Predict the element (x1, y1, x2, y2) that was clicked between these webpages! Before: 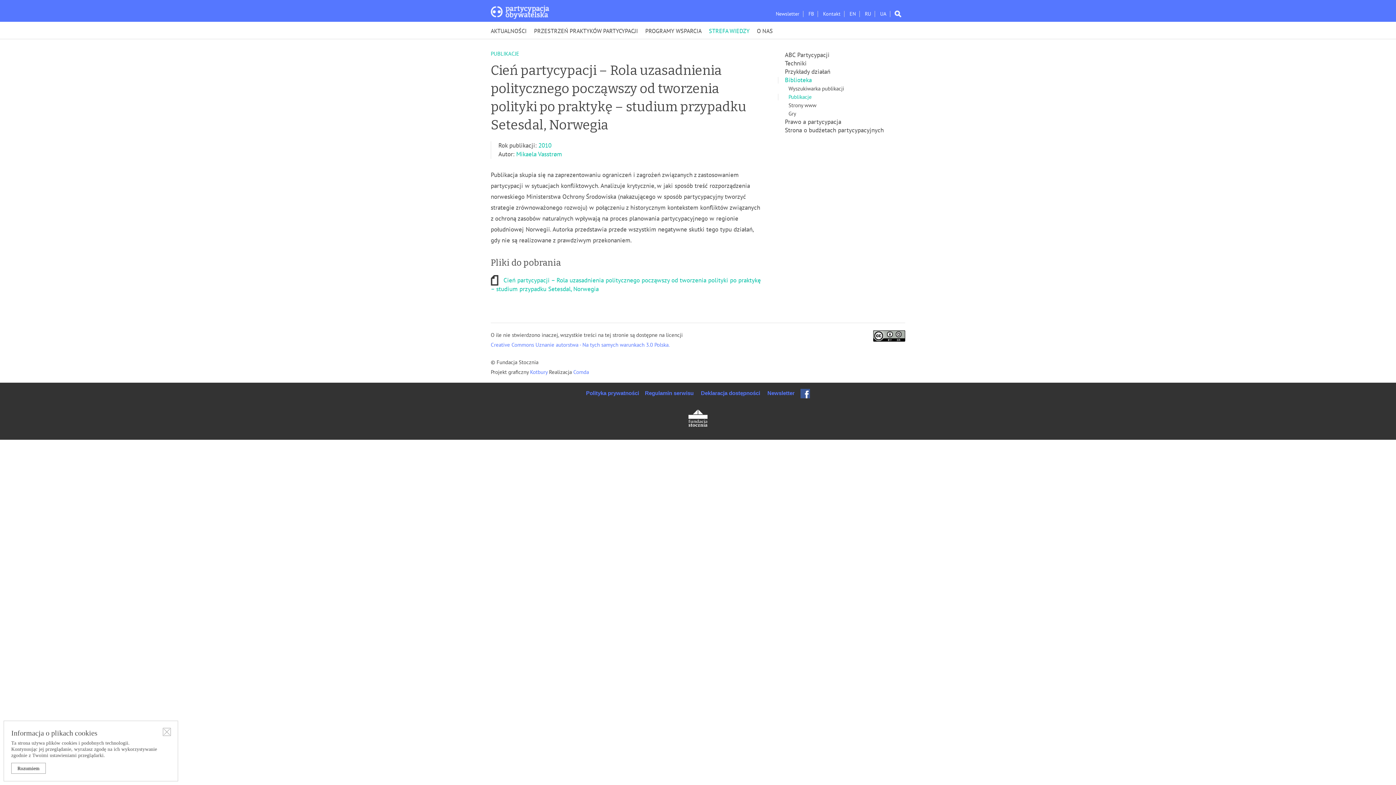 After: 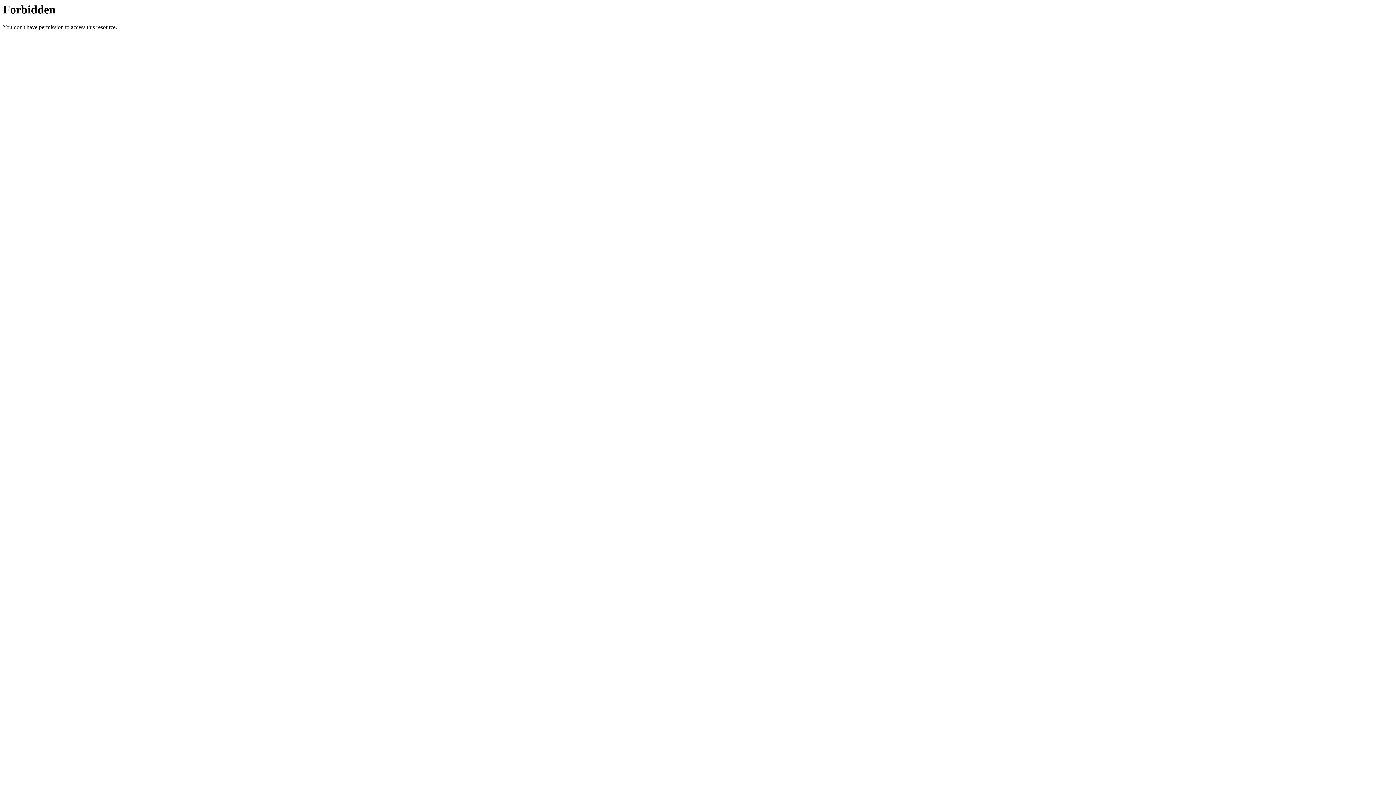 Action: bbox: (530, 369, 549, 375) label: Wyniki prywatne są teraz pokazywane